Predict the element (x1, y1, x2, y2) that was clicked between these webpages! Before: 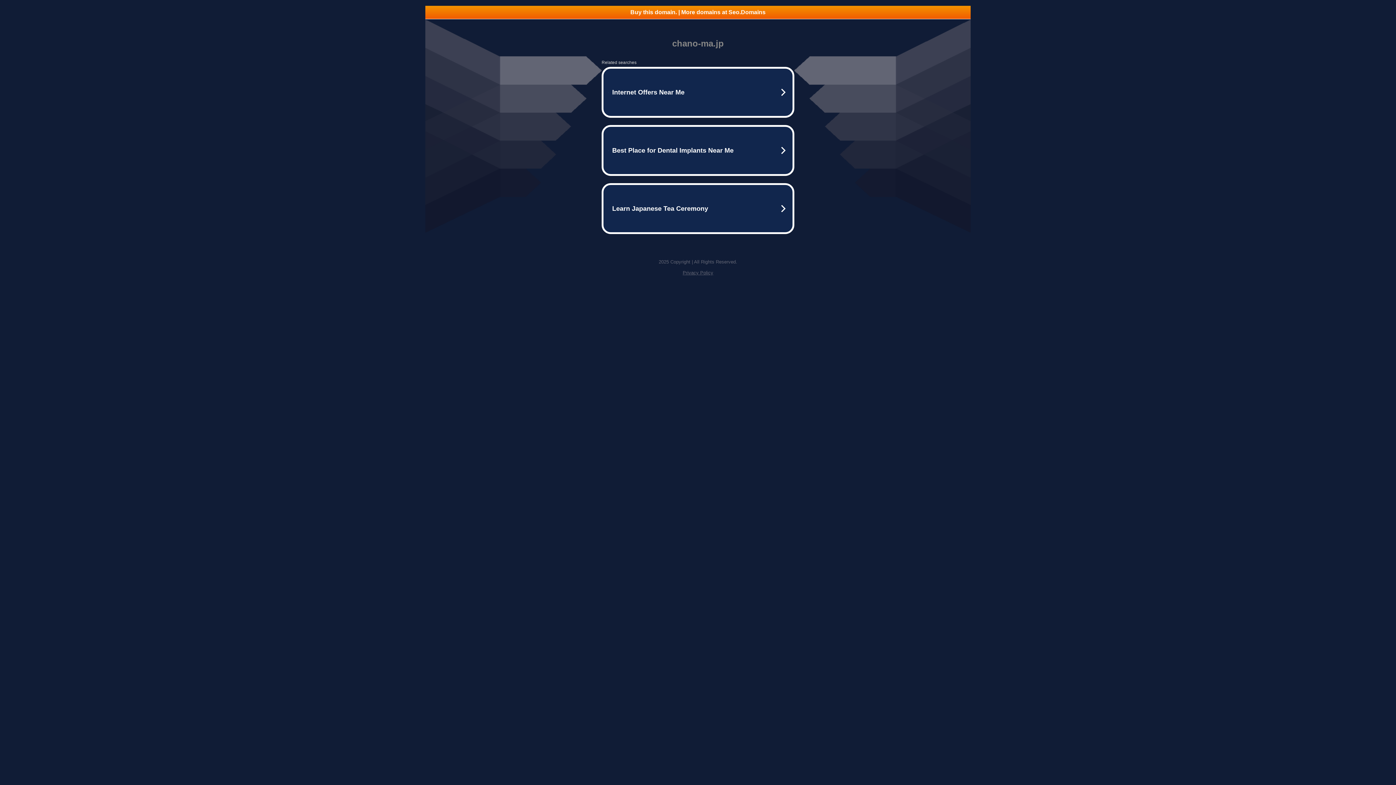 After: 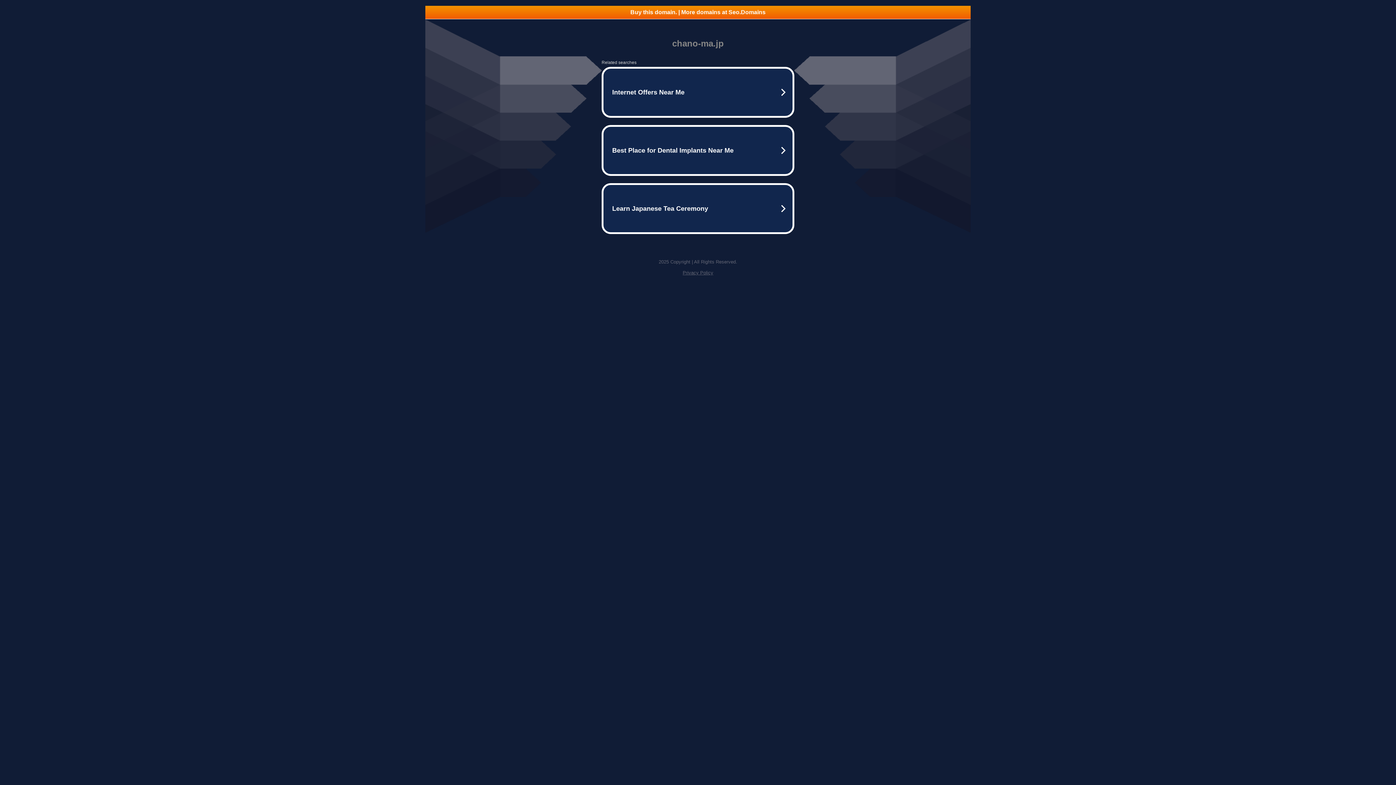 Action: bbox: (682, 270, 713, 275) label: Privacy Policy